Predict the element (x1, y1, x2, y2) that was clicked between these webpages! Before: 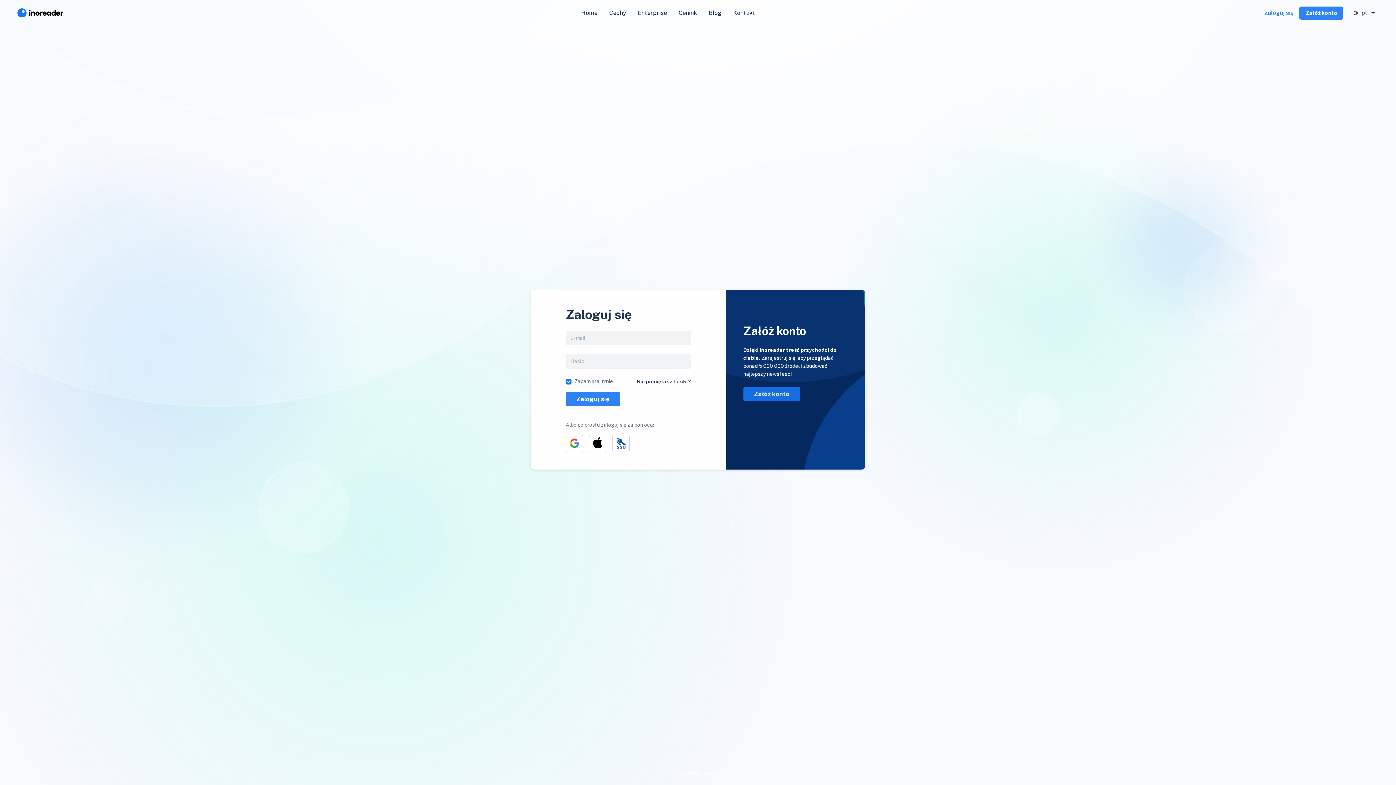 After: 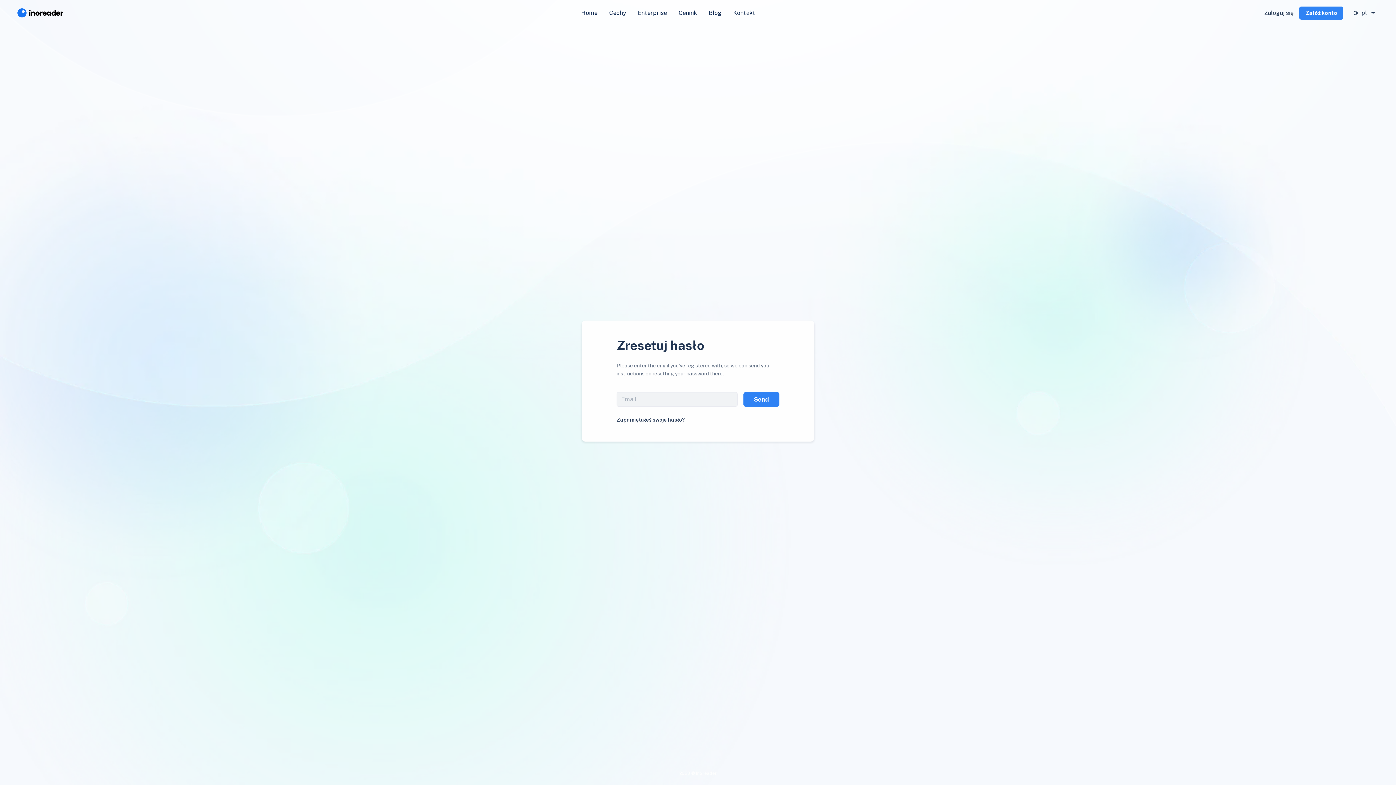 Action: label: Nie pamiętasz hasła? bbox: (636, 378, 691, 384)